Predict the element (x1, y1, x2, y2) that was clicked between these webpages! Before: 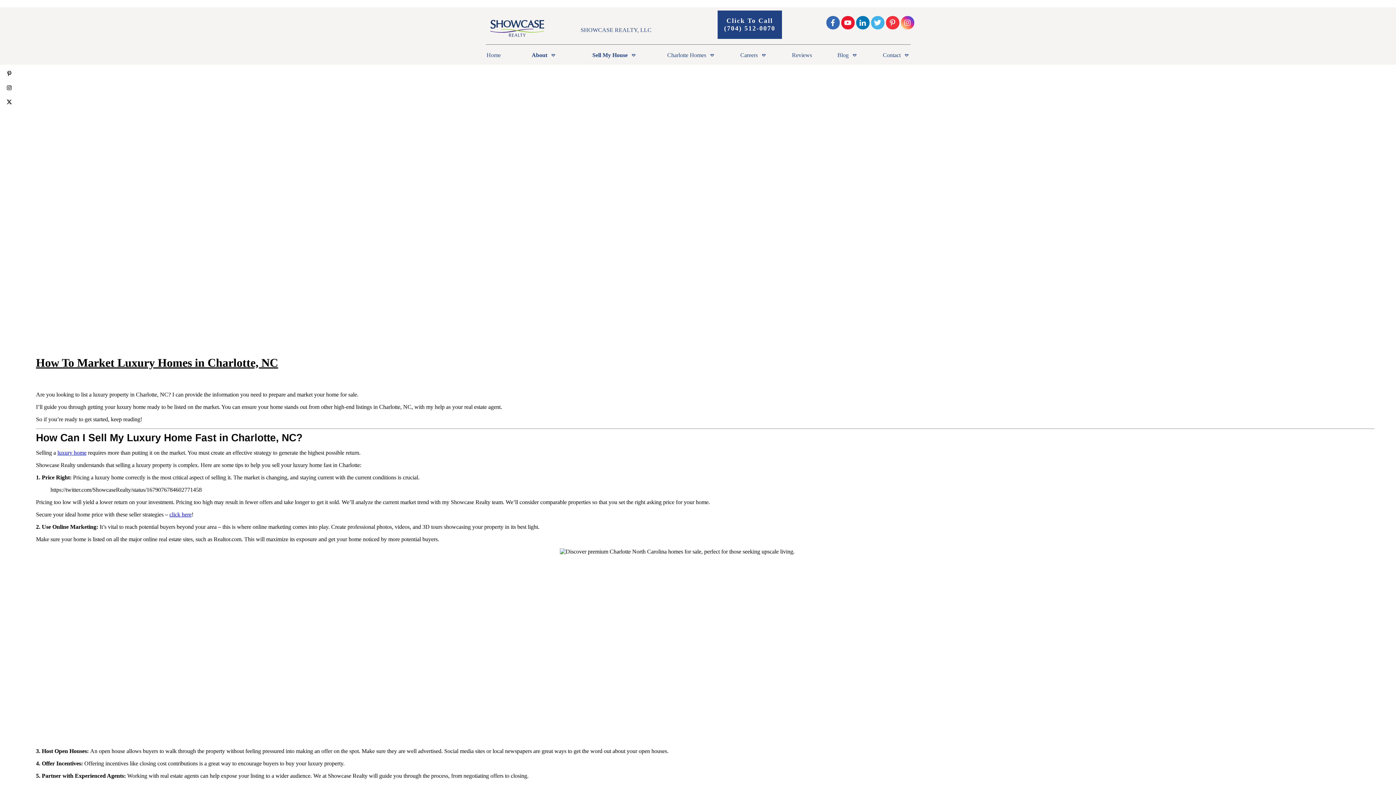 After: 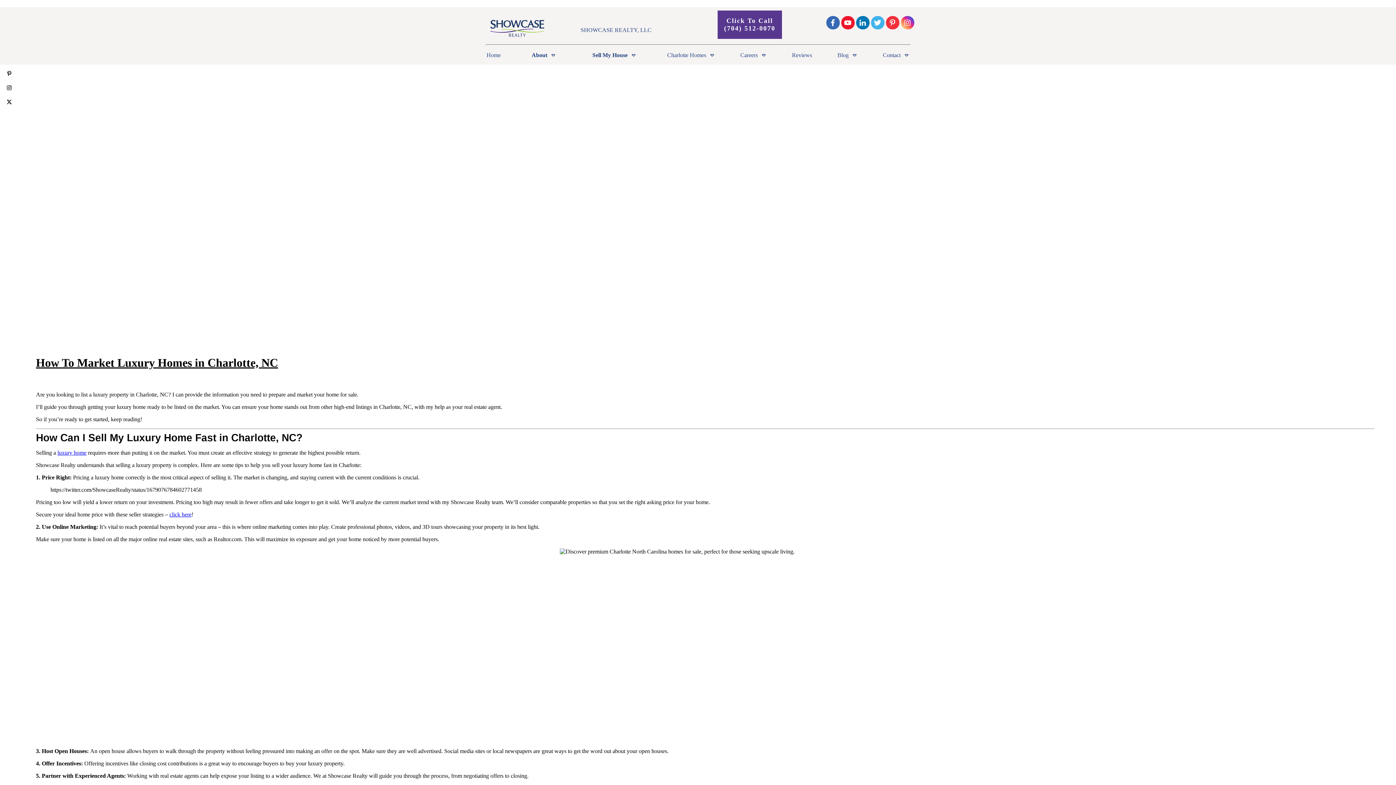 Action: bbox: (717, 10, 782, 38) label: Click To Call
(704) 512-0070